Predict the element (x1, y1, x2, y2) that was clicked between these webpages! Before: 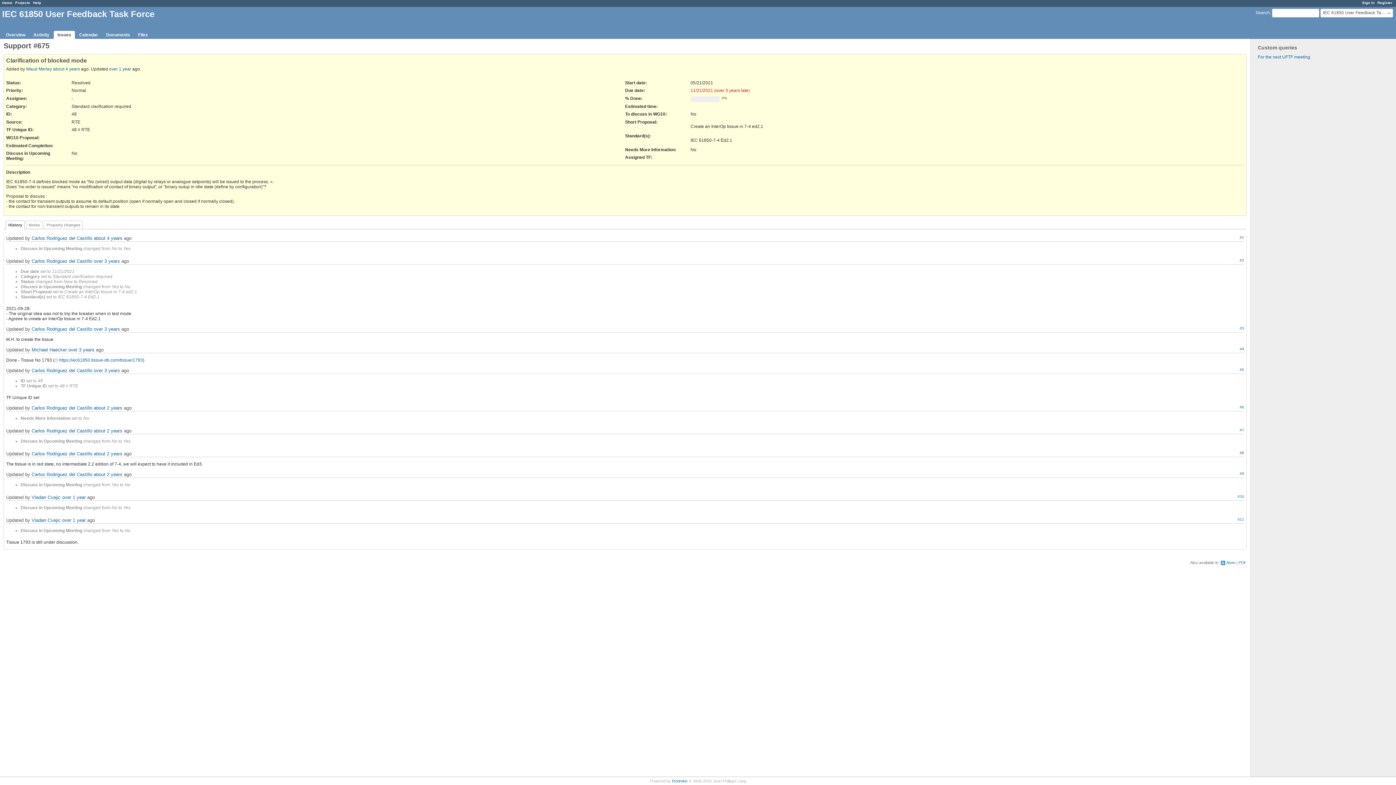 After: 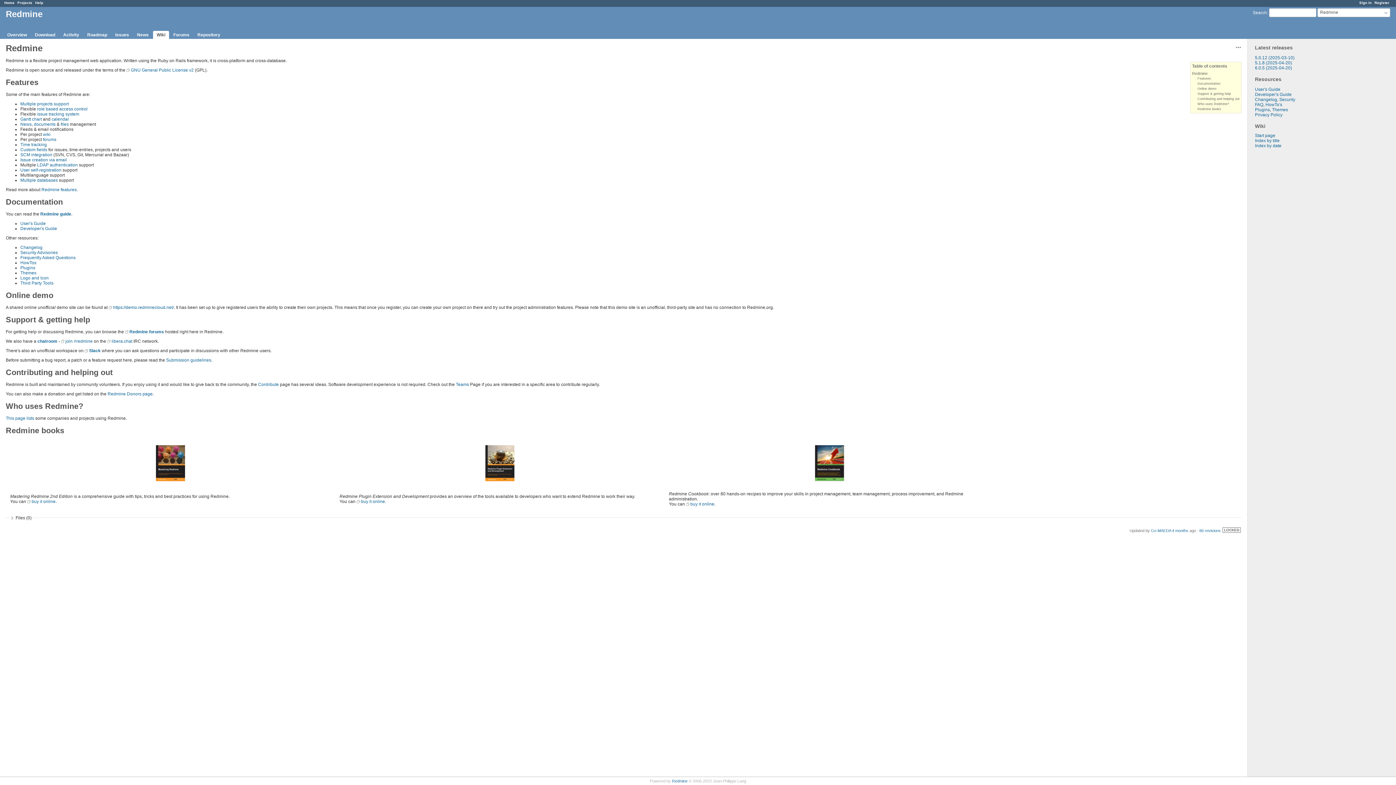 Action: bbox: (672, 779, 687, 783) label: Redmine